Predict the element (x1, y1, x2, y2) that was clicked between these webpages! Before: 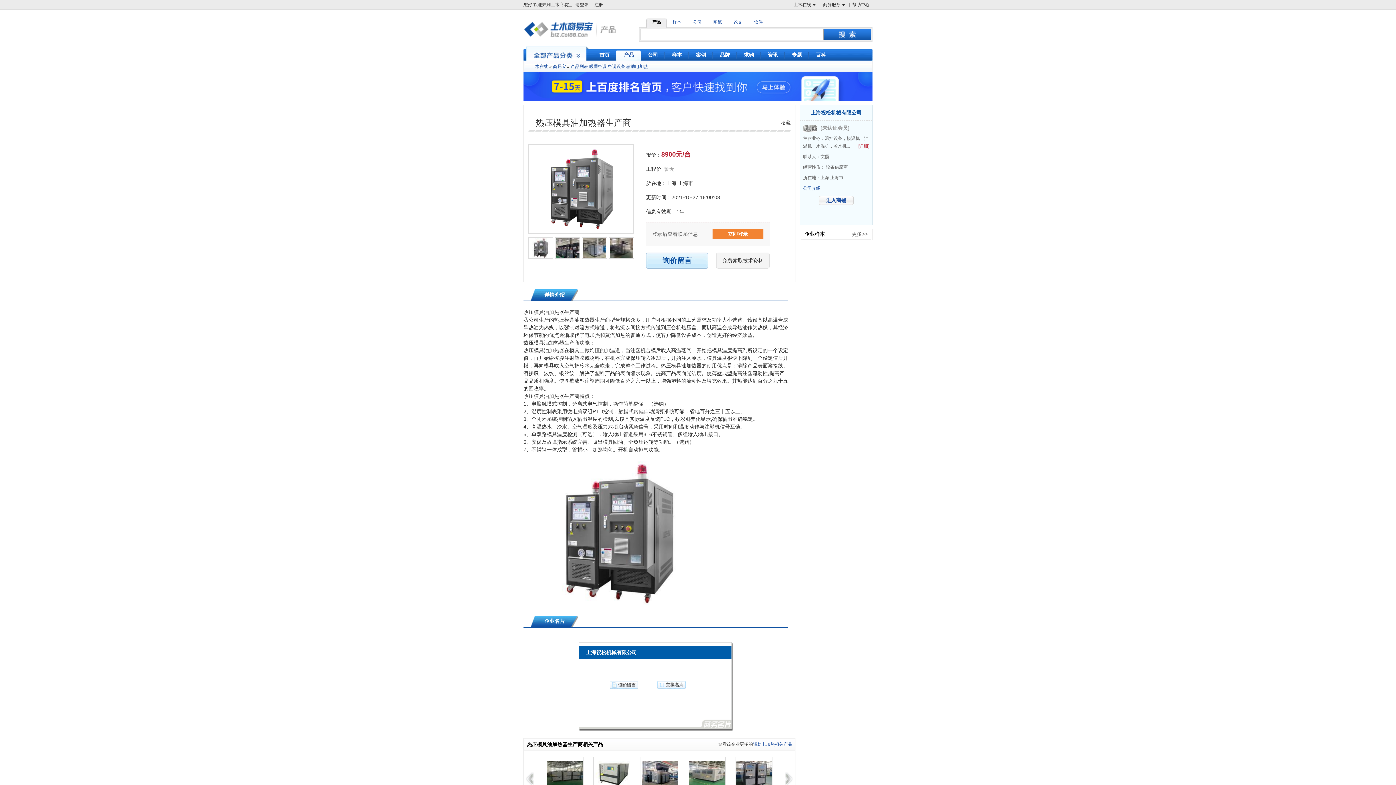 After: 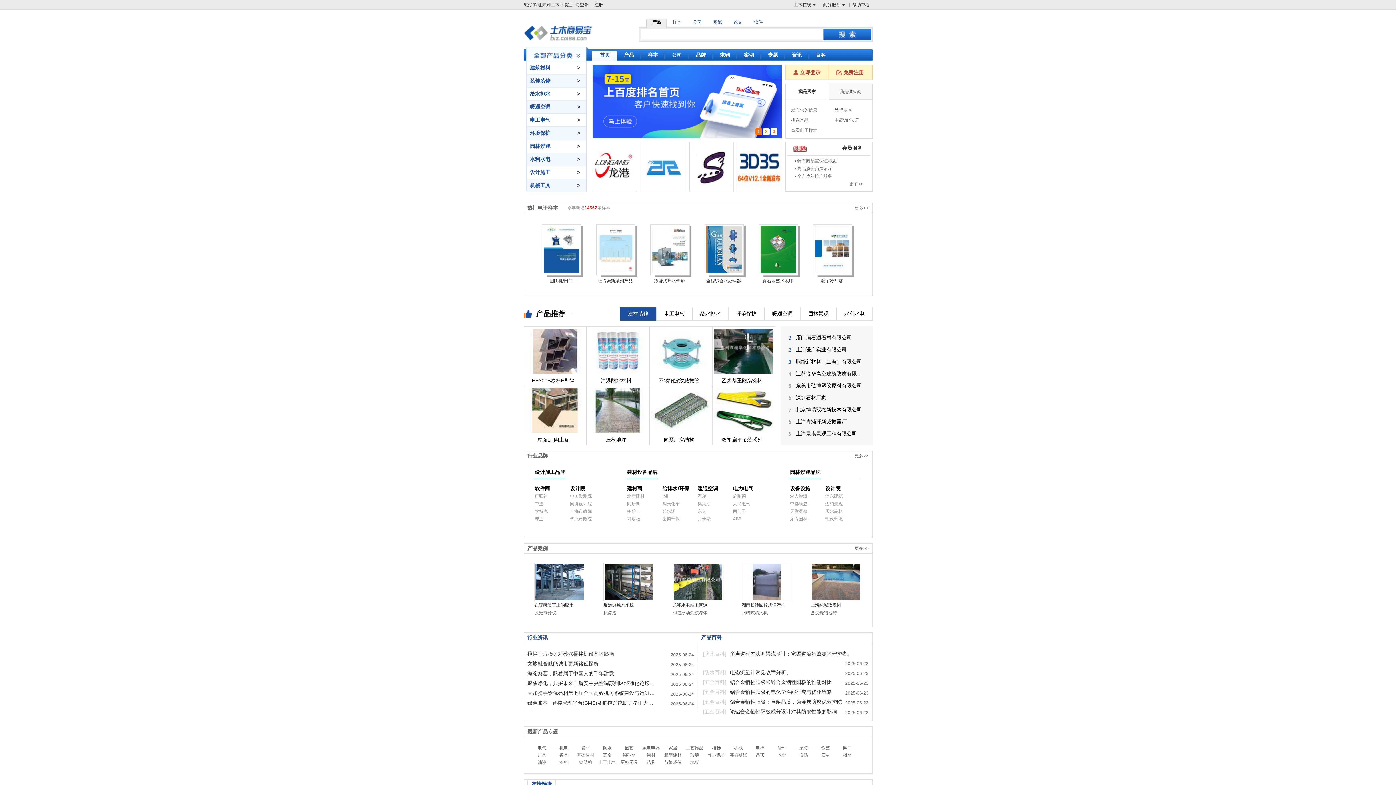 Action: label: 商易宝 bbox: (553, 61, 566, 72)